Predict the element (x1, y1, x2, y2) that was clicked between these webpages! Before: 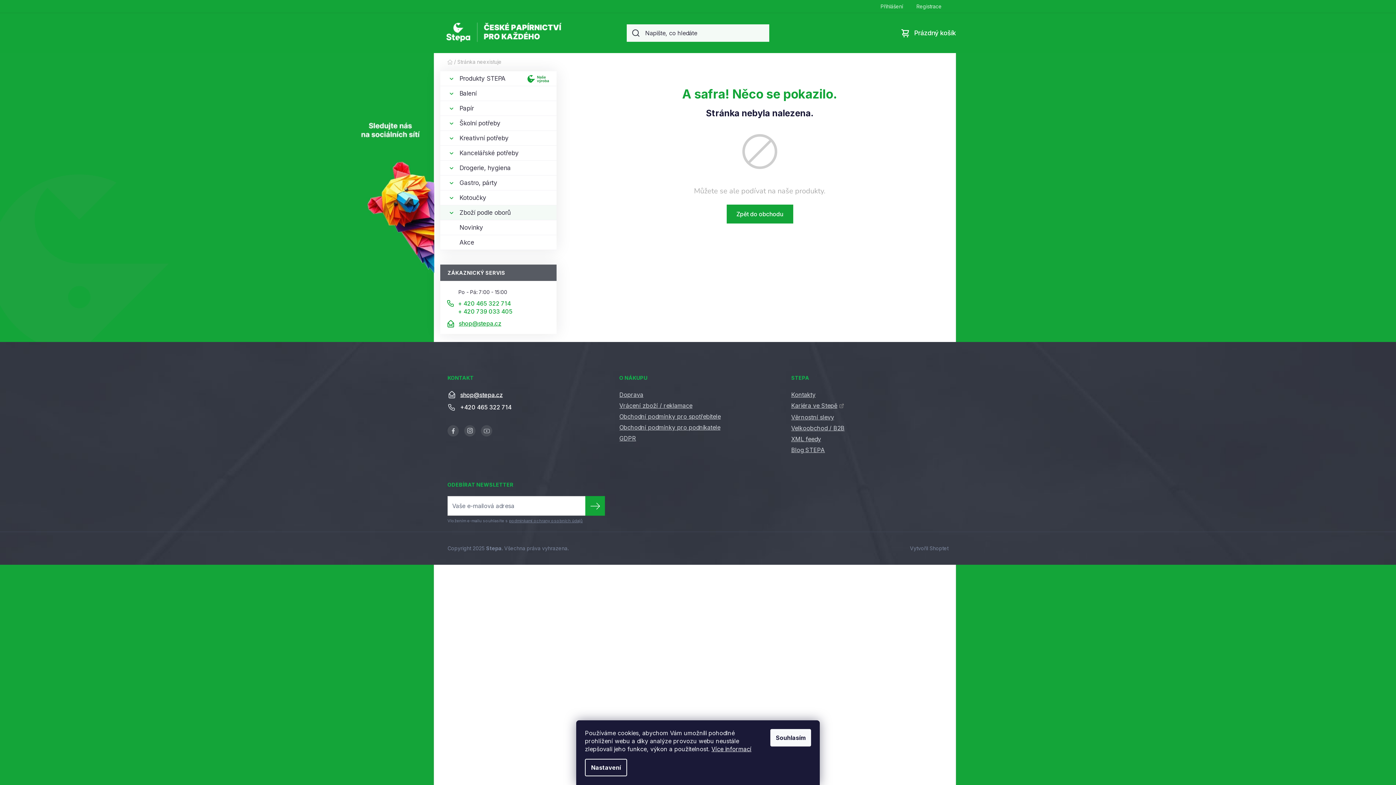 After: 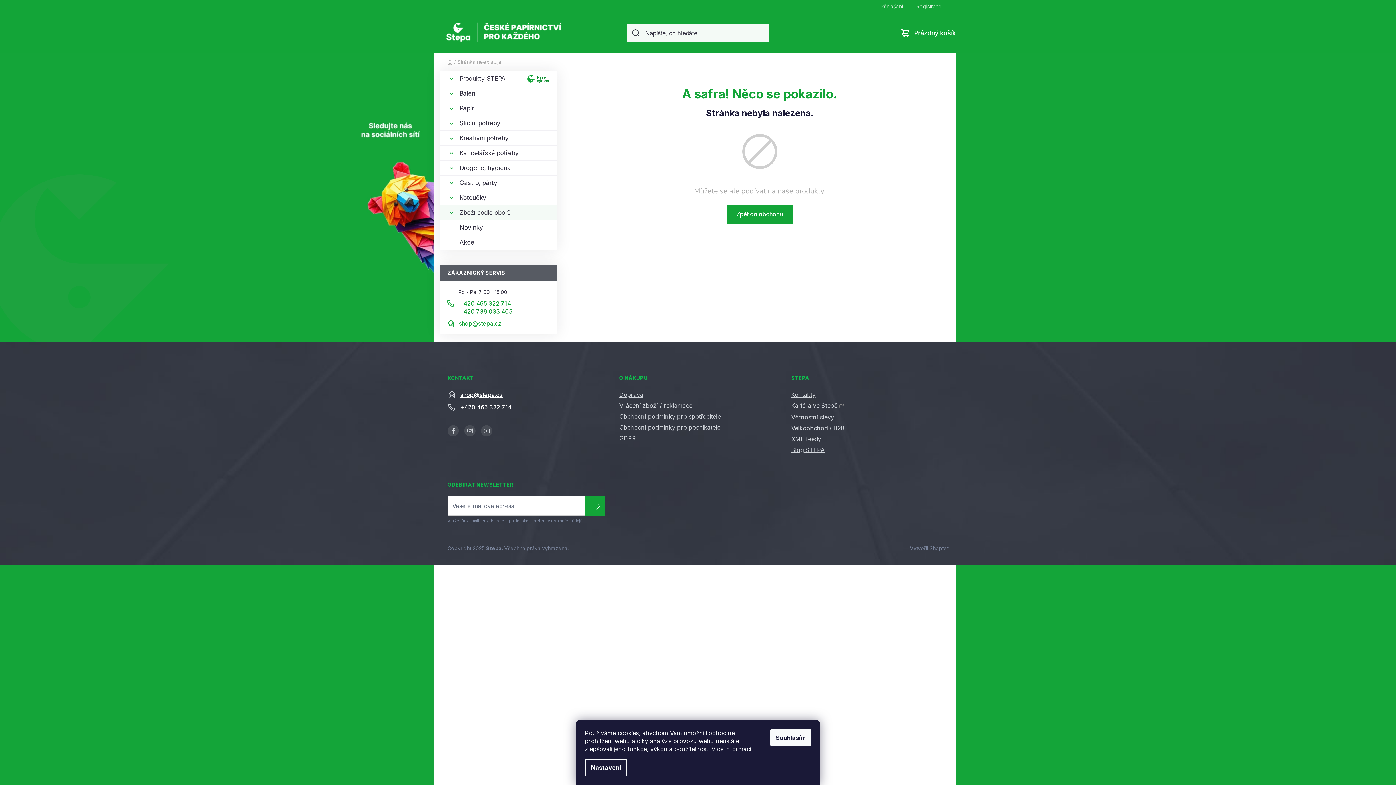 Action: bbox: (458, 307, 512, 315) label: + 420 739 033 405